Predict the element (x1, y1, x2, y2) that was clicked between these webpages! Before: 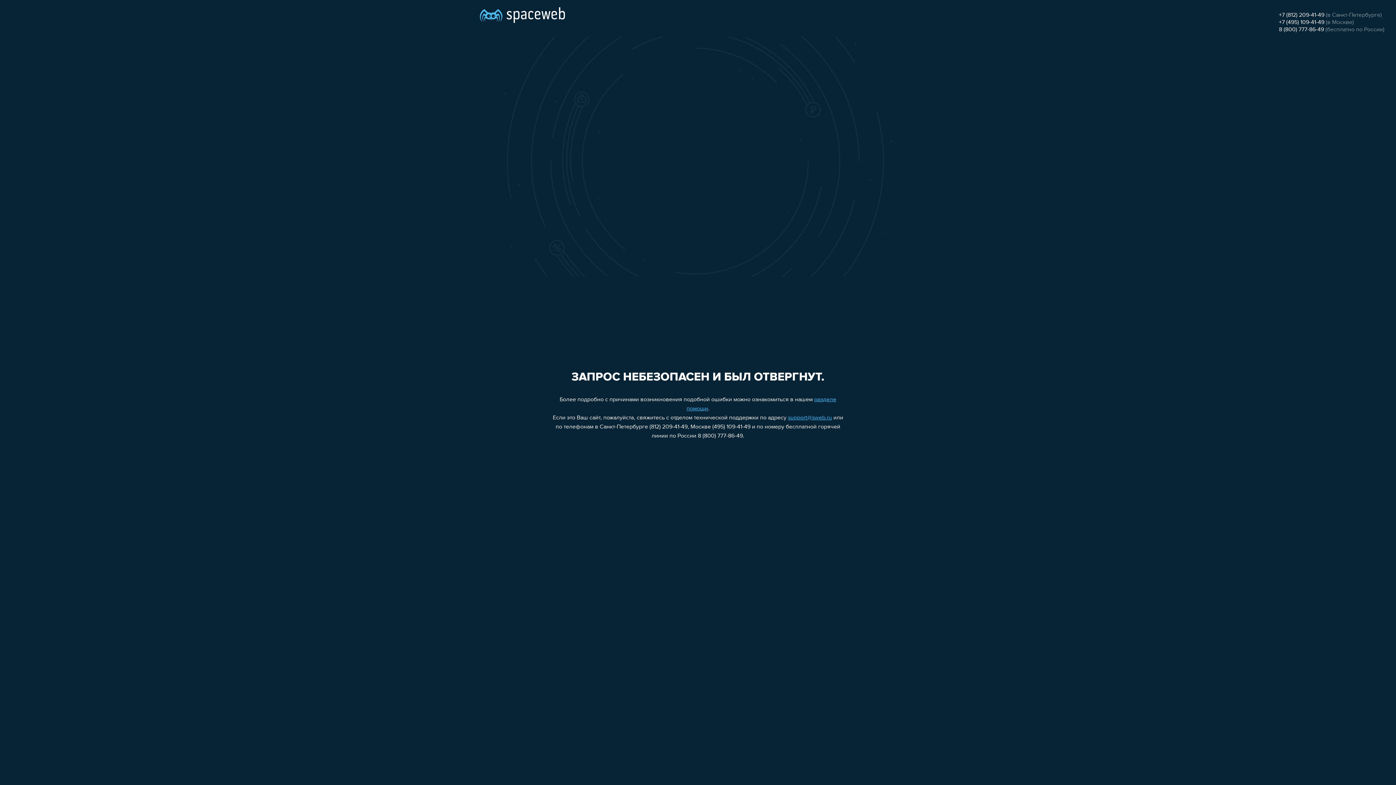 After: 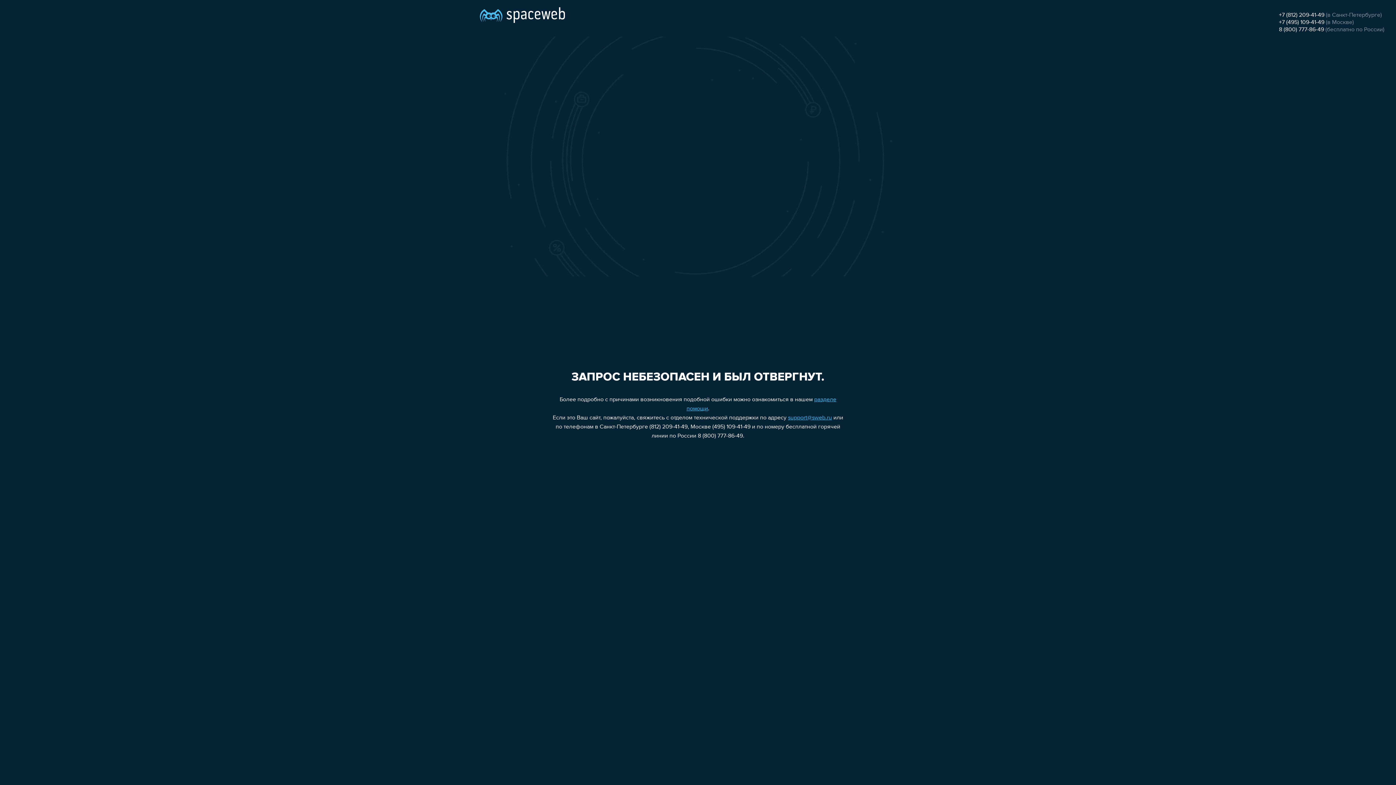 Action: label: +7 (812) 209-41-49 bbox: (1279, 12, 1324, 18)